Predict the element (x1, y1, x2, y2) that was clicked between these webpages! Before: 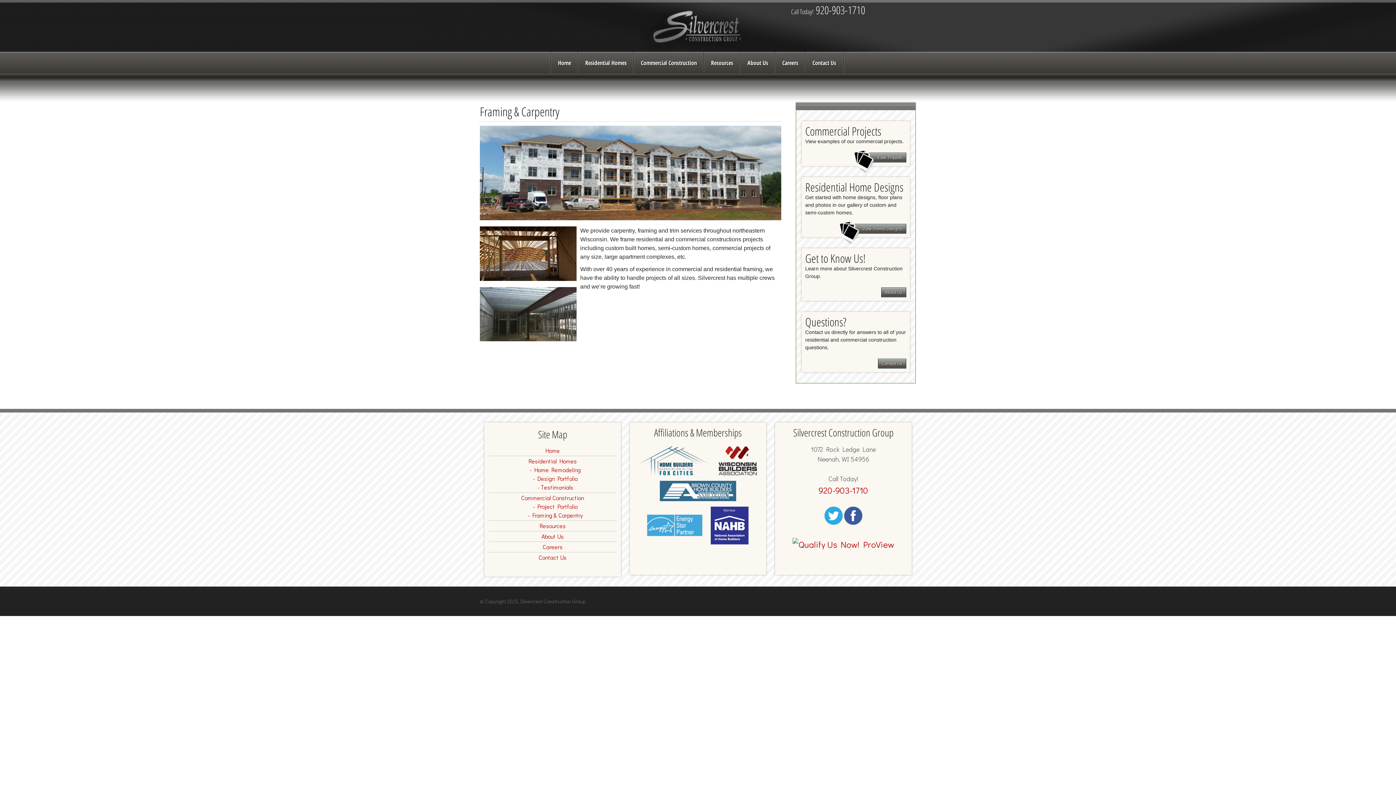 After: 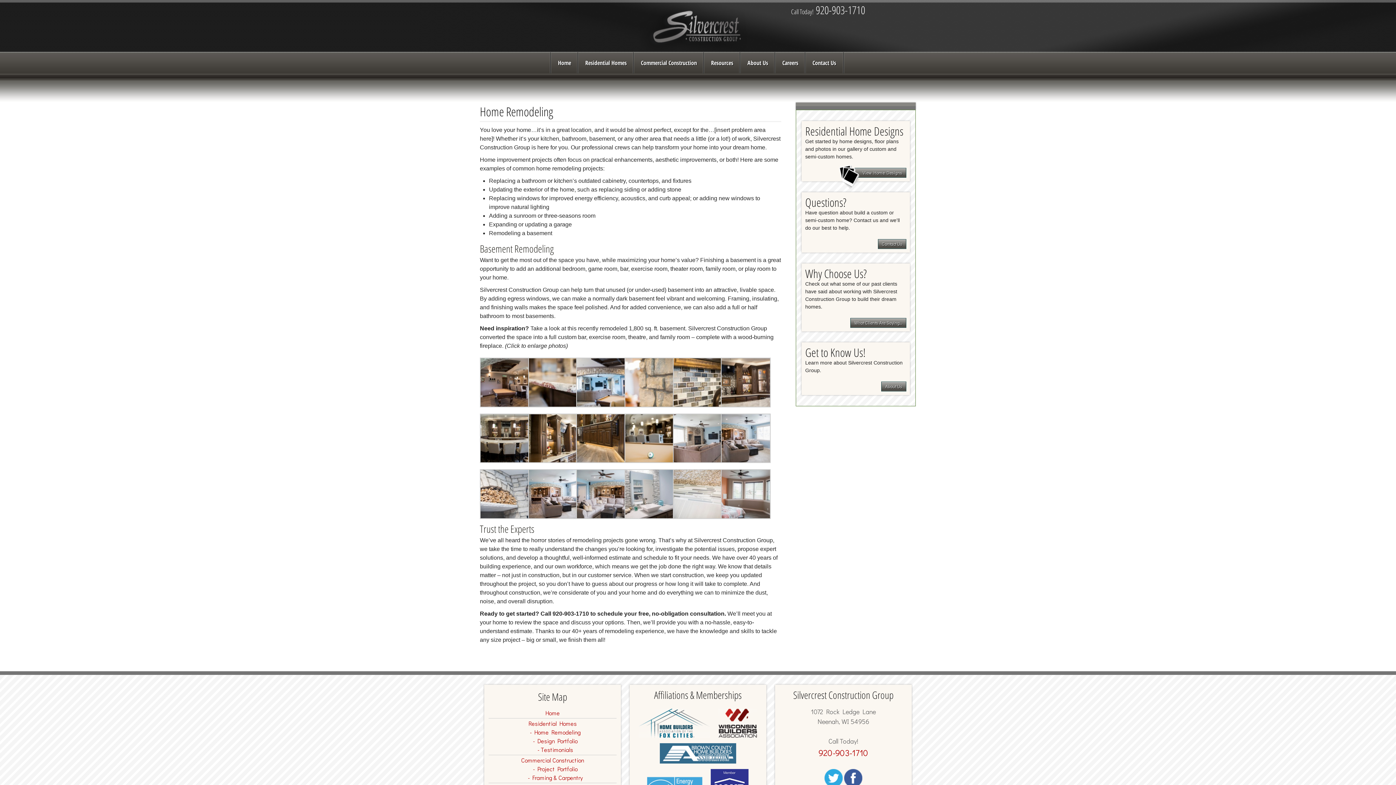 Action: label: Home Remodeling bbox: (494, 465, 616, 474)